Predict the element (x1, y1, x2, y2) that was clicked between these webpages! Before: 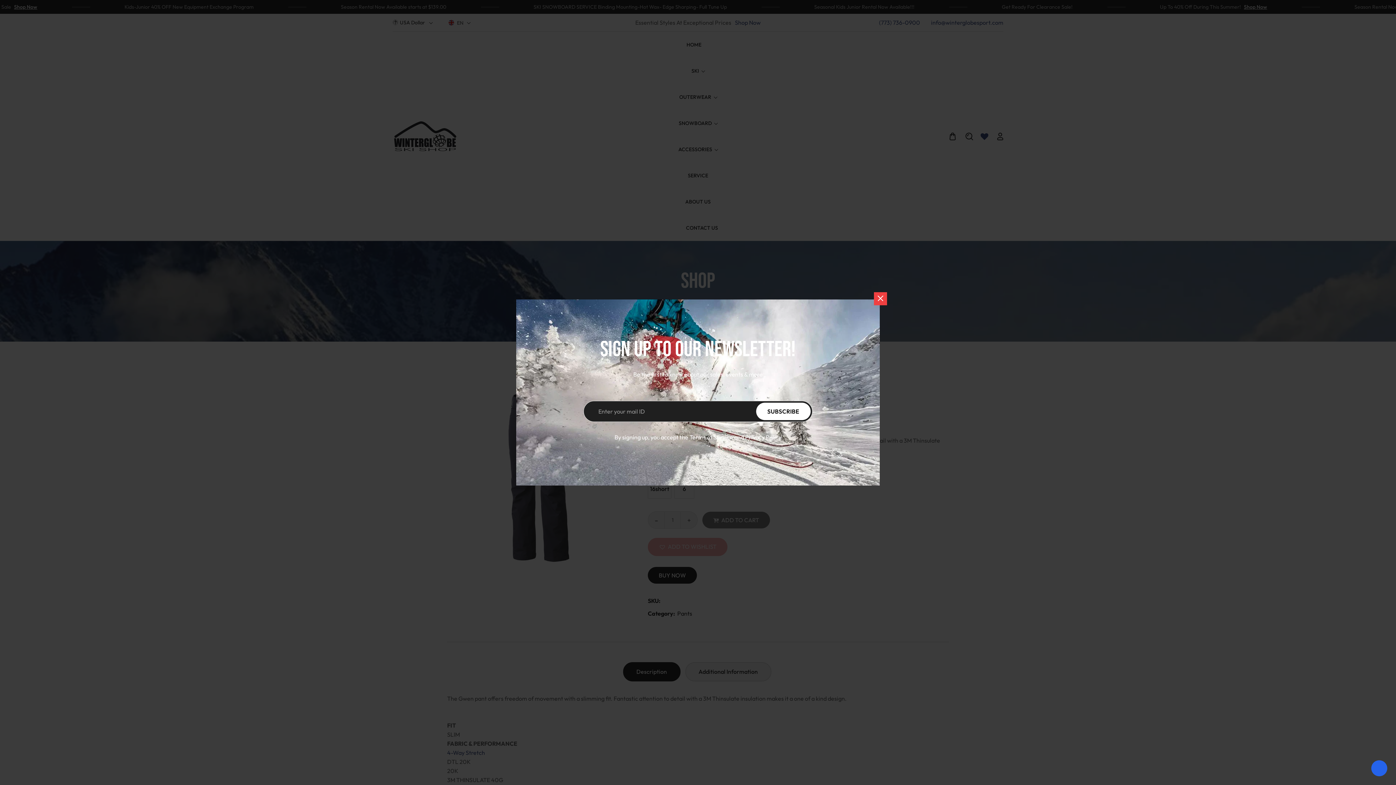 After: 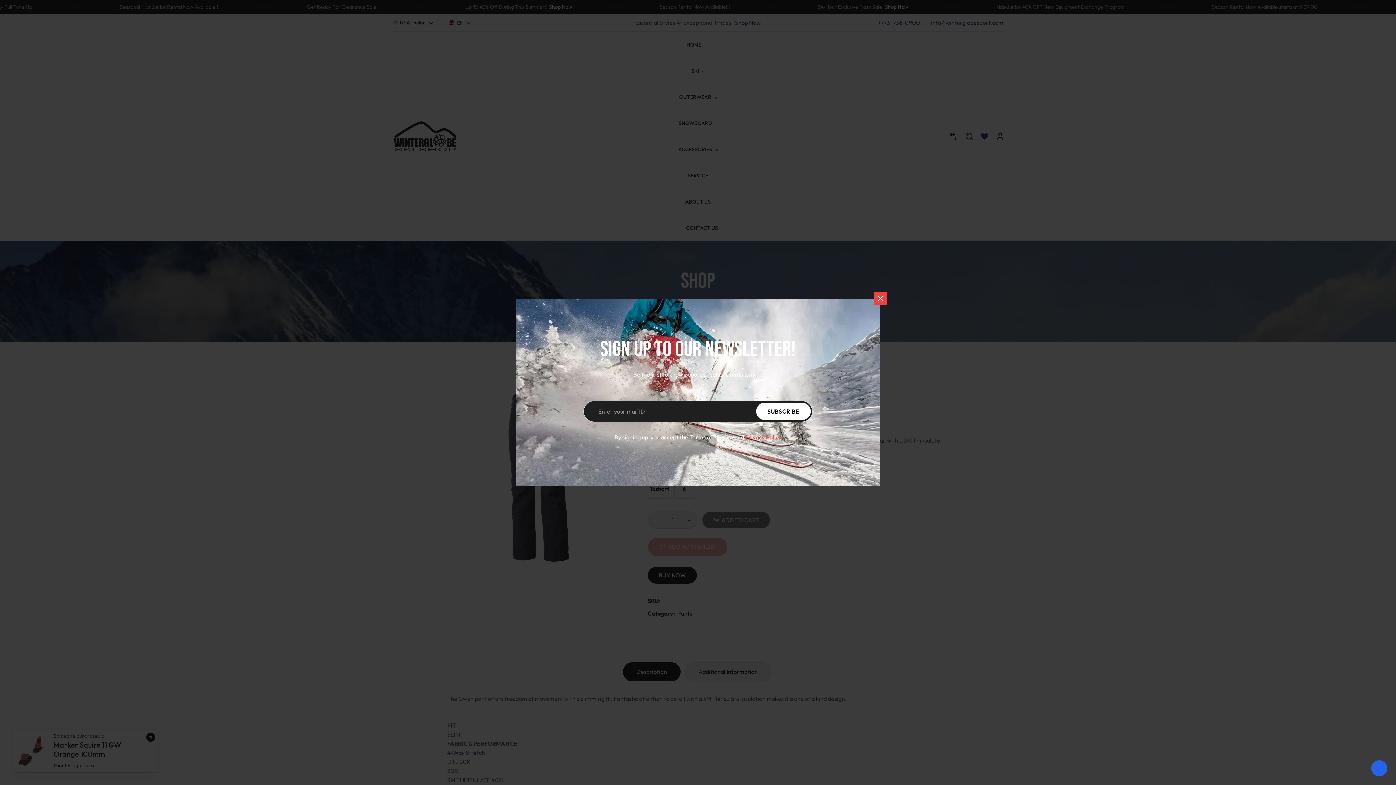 Action: bbox: (745, 433, 781, 441) label: Privacy Policy